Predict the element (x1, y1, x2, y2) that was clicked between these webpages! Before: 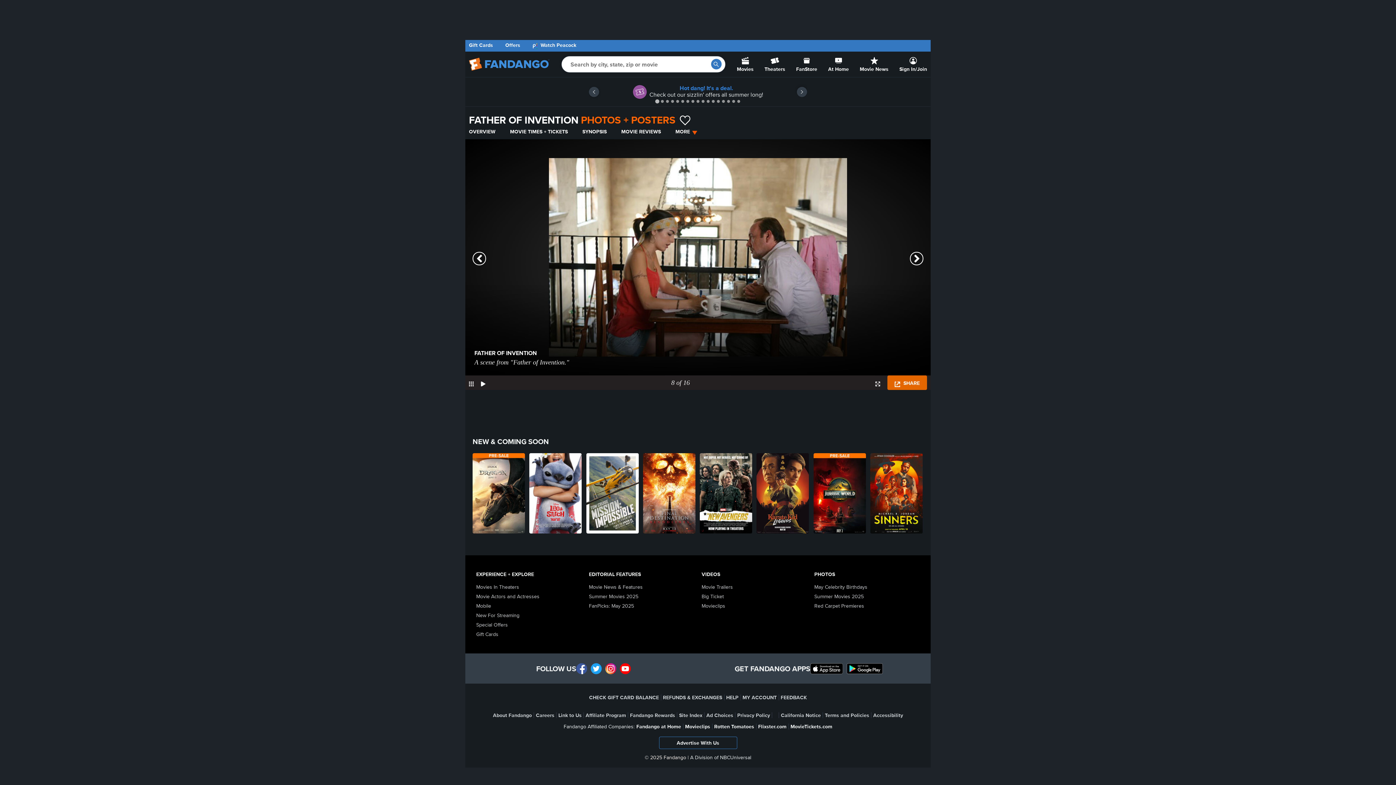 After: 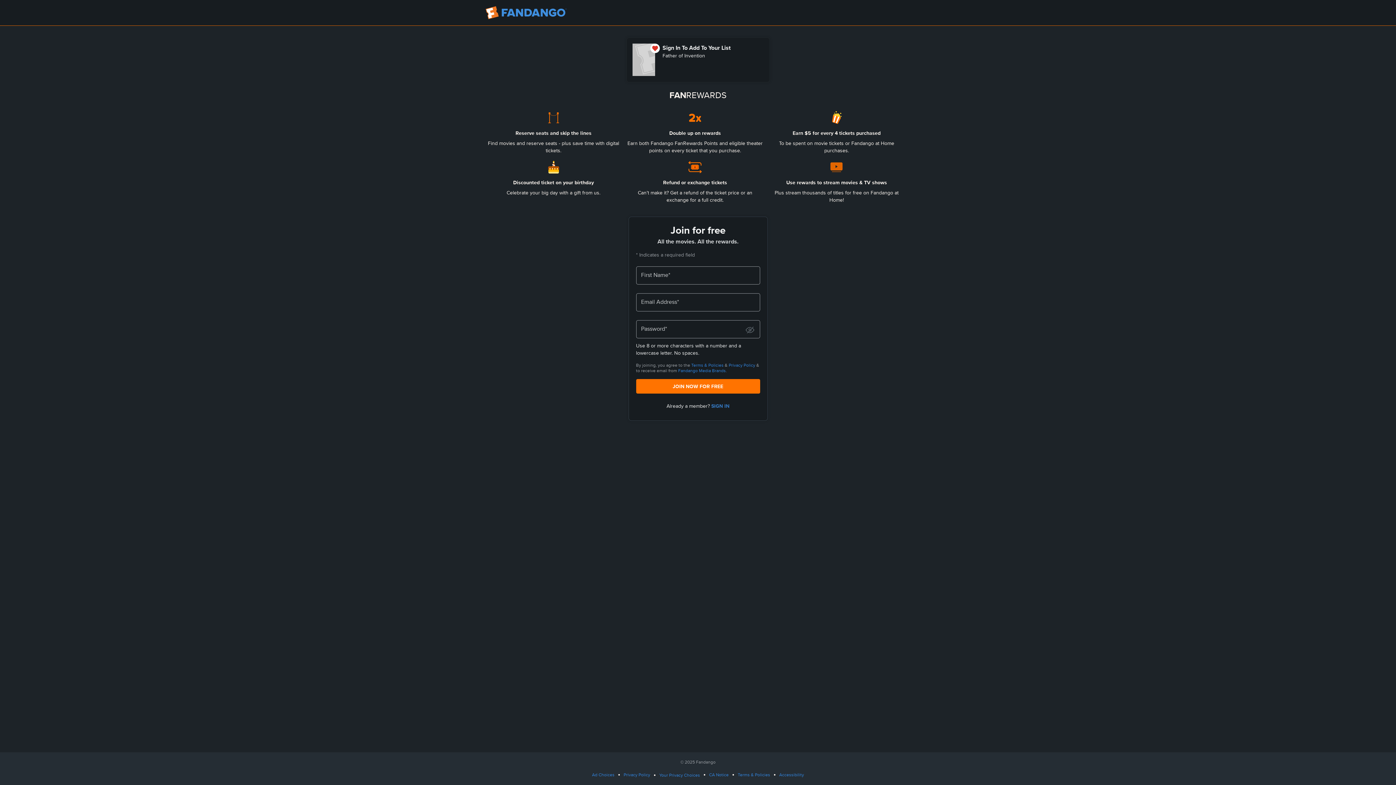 Action: bbox: (680, 115, 690, 125) label: FAVORITE MOVIE BUTTON